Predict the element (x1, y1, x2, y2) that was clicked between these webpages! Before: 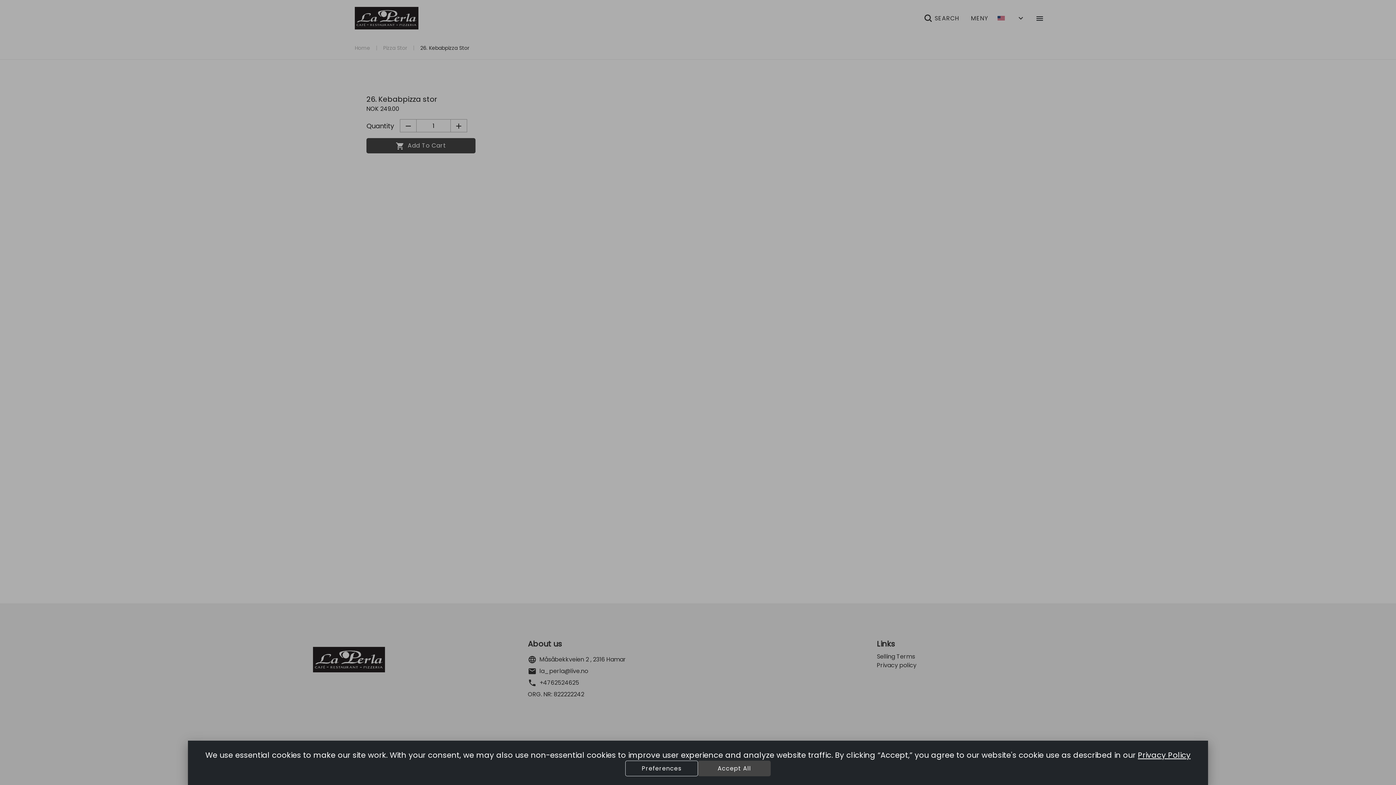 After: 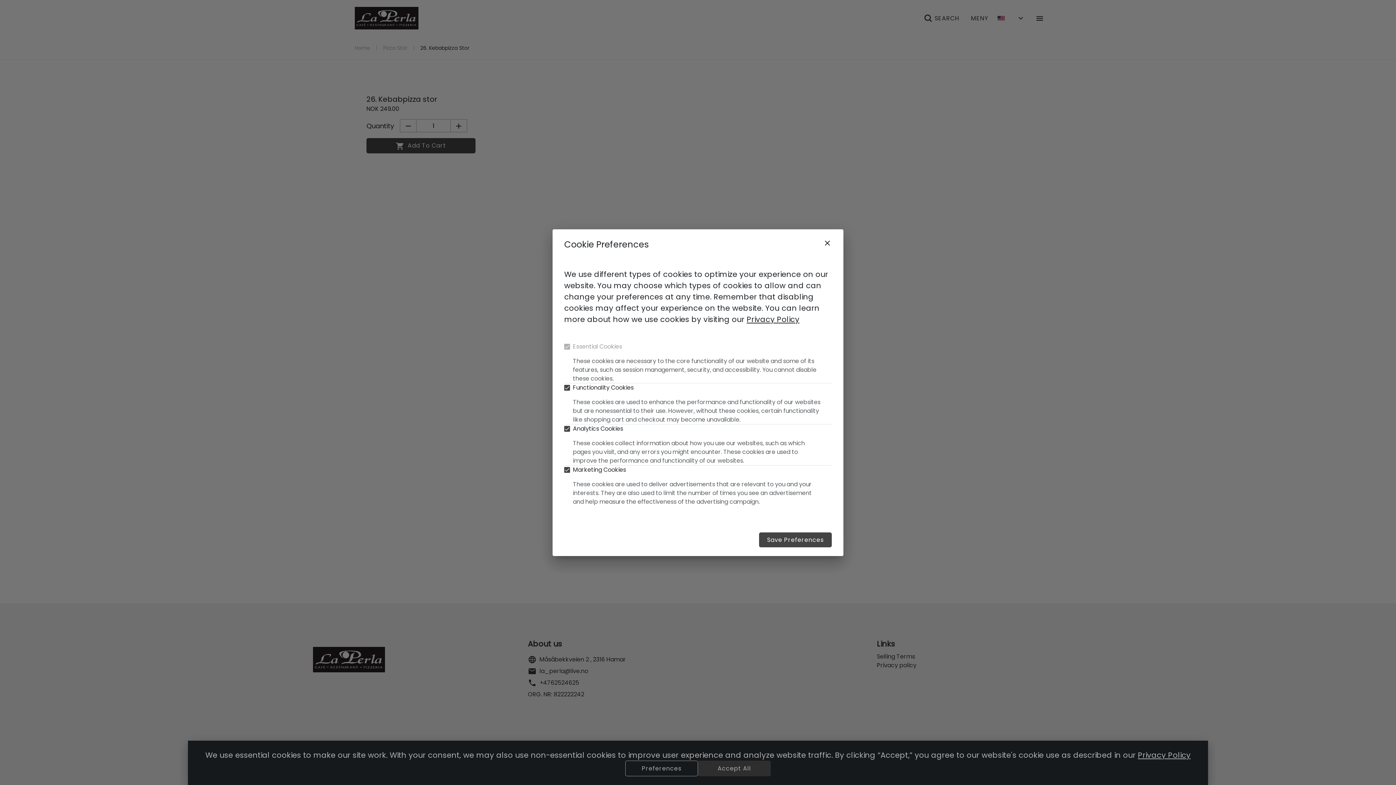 Action: bbox: (625, 761, 698, 776) label: Preferences